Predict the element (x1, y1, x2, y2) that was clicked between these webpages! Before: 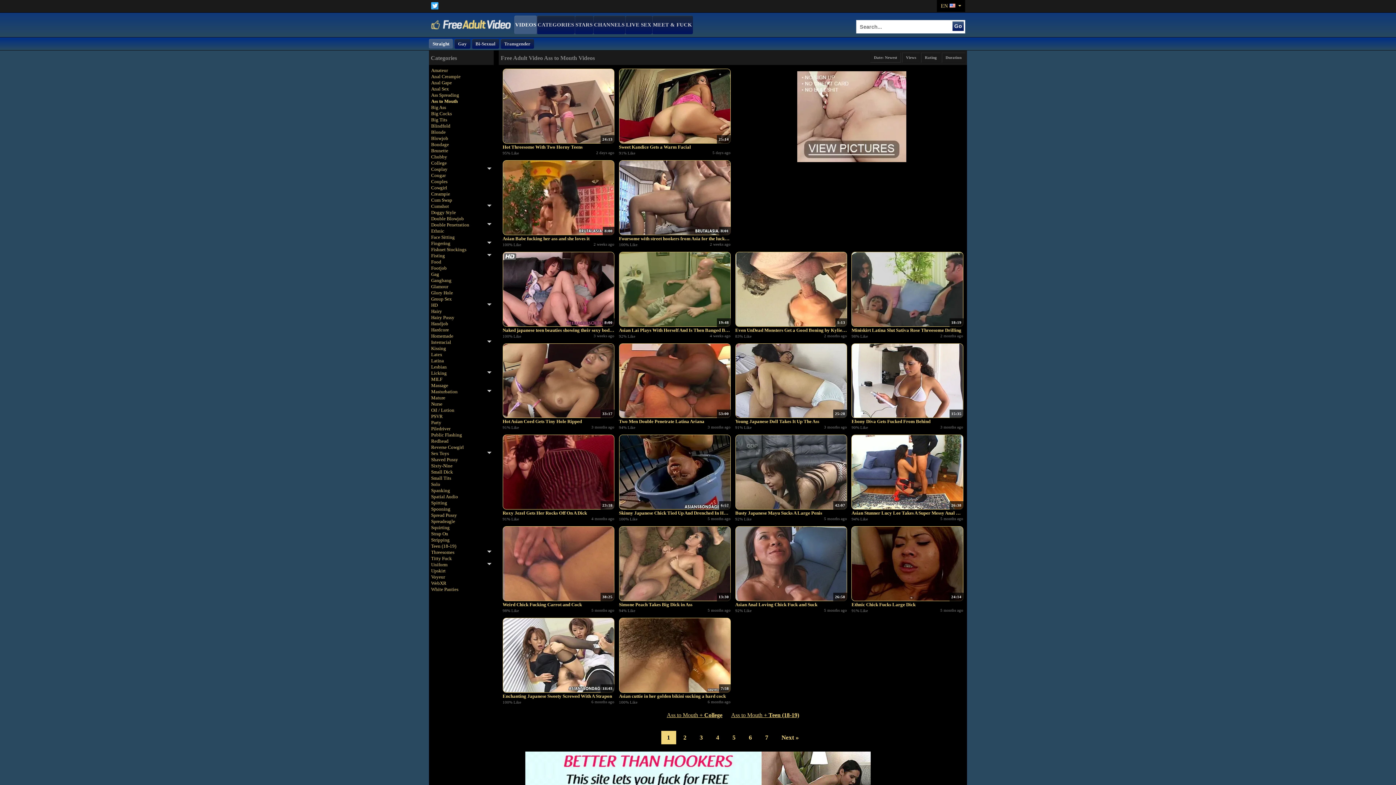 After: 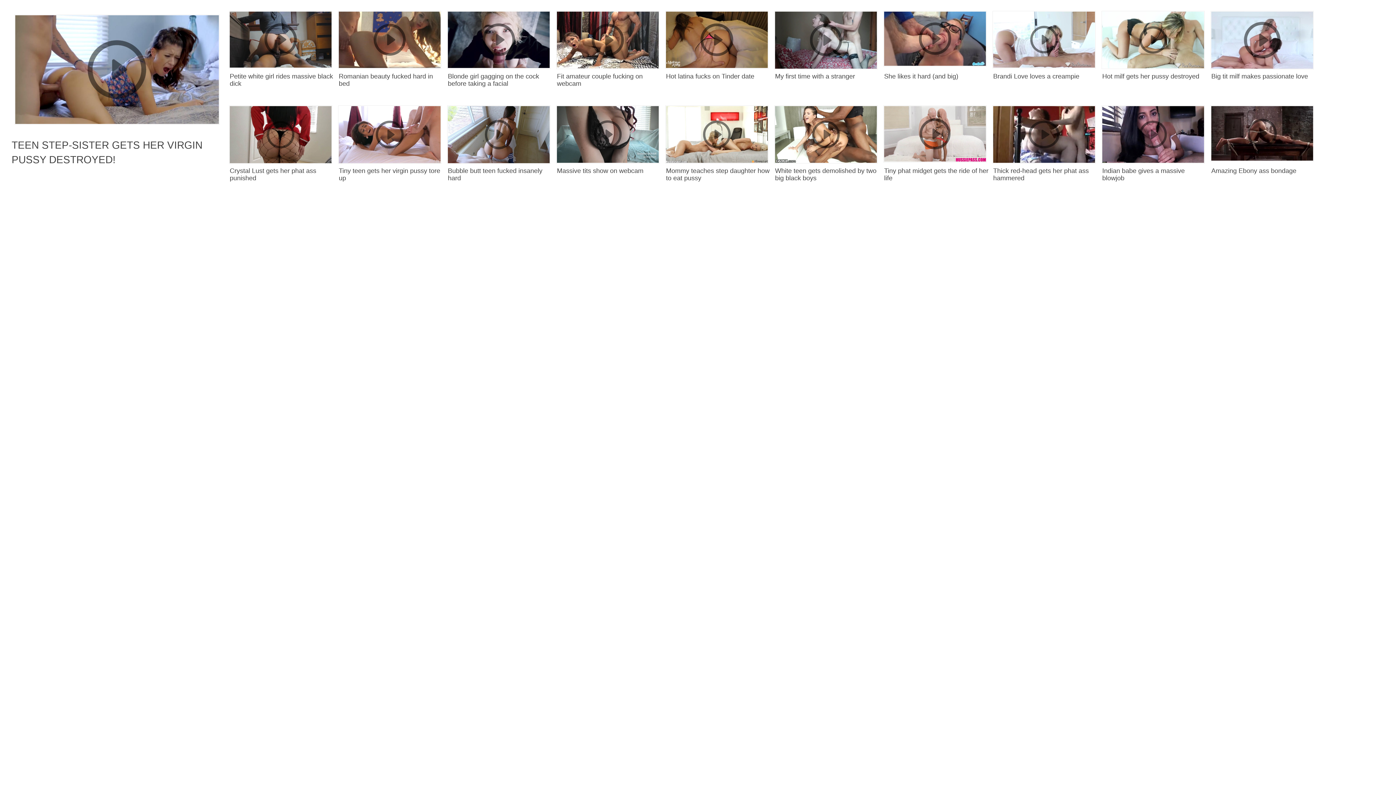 Action: label: HD bbox: (431, 302, 491, 308)